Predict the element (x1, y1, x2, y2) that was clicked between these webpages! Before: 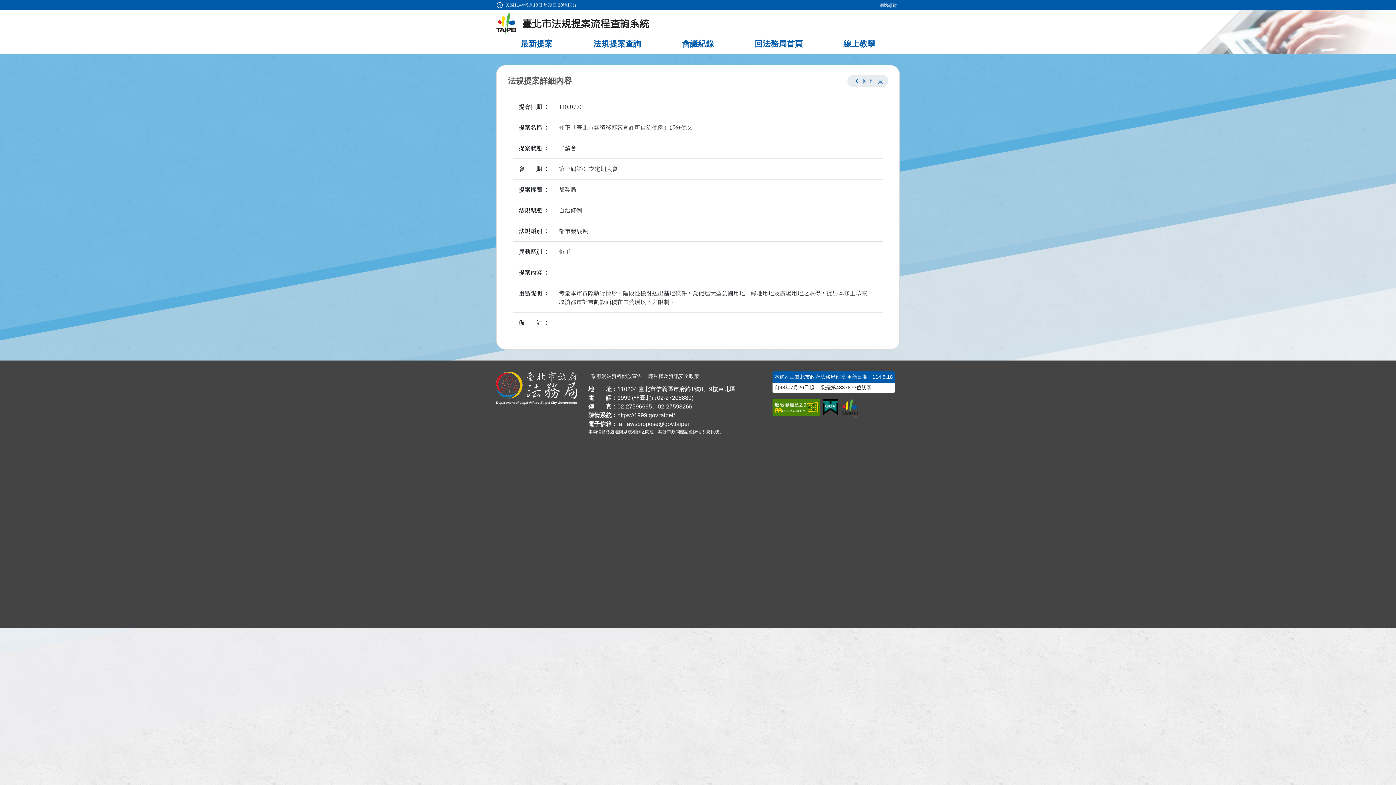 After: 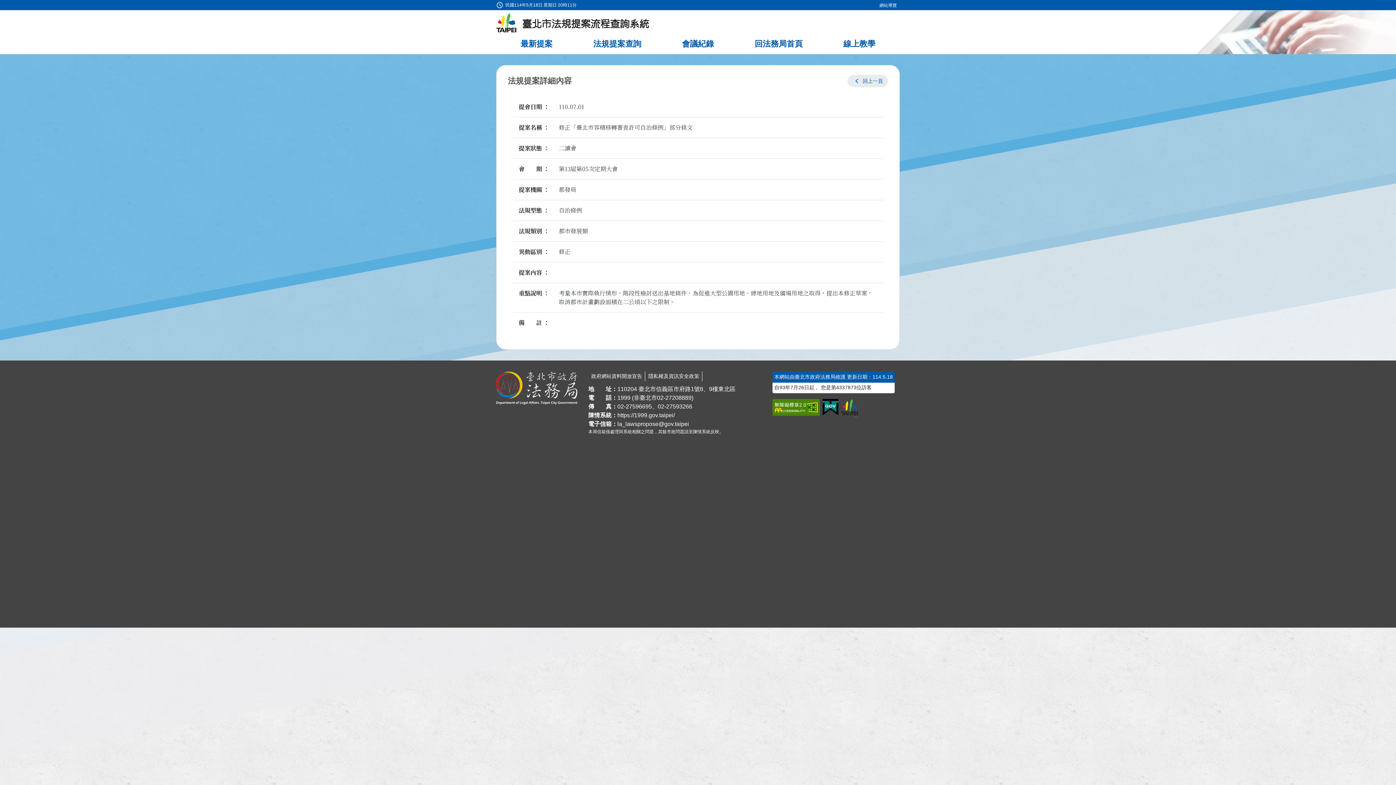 Action: bbox: (841, 399, 858, 418) label: 連結臺北市政府網站